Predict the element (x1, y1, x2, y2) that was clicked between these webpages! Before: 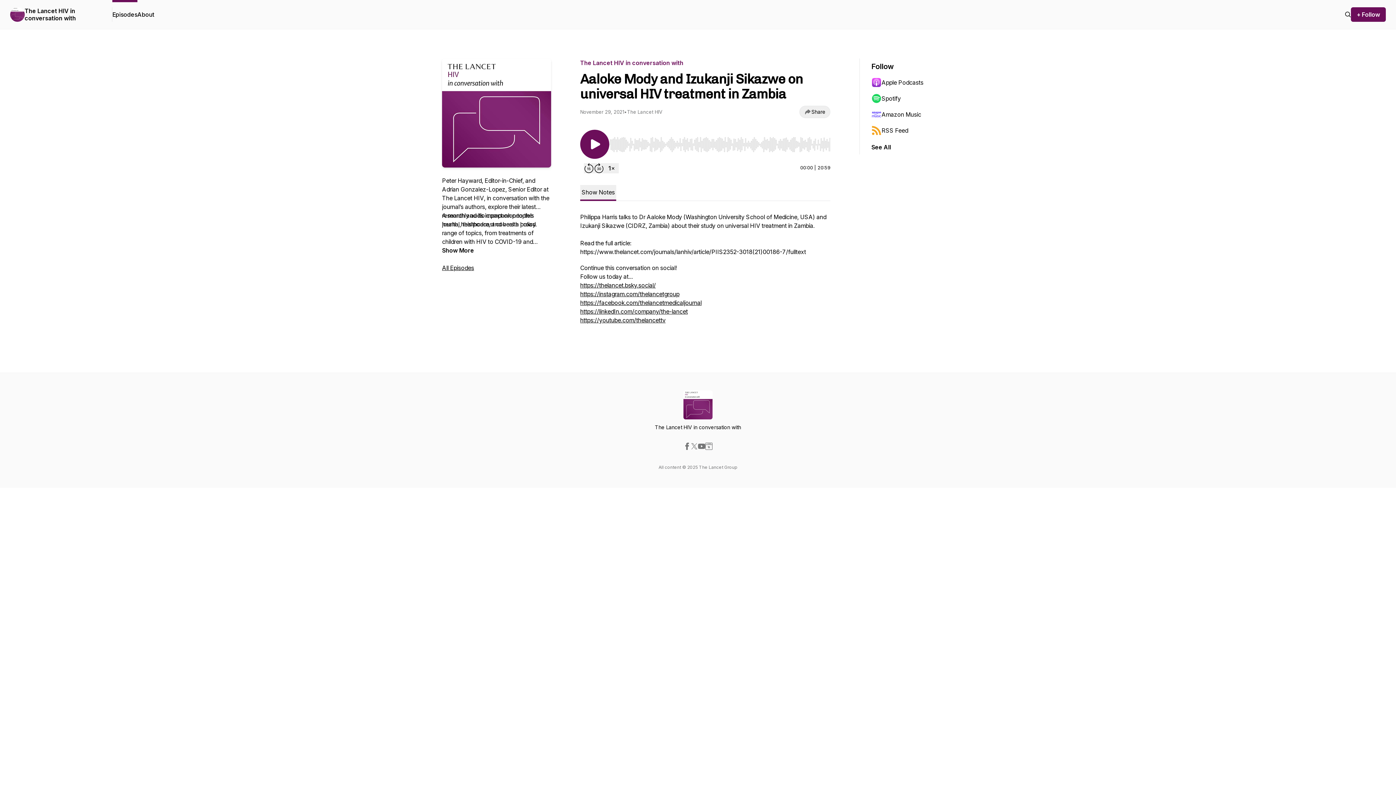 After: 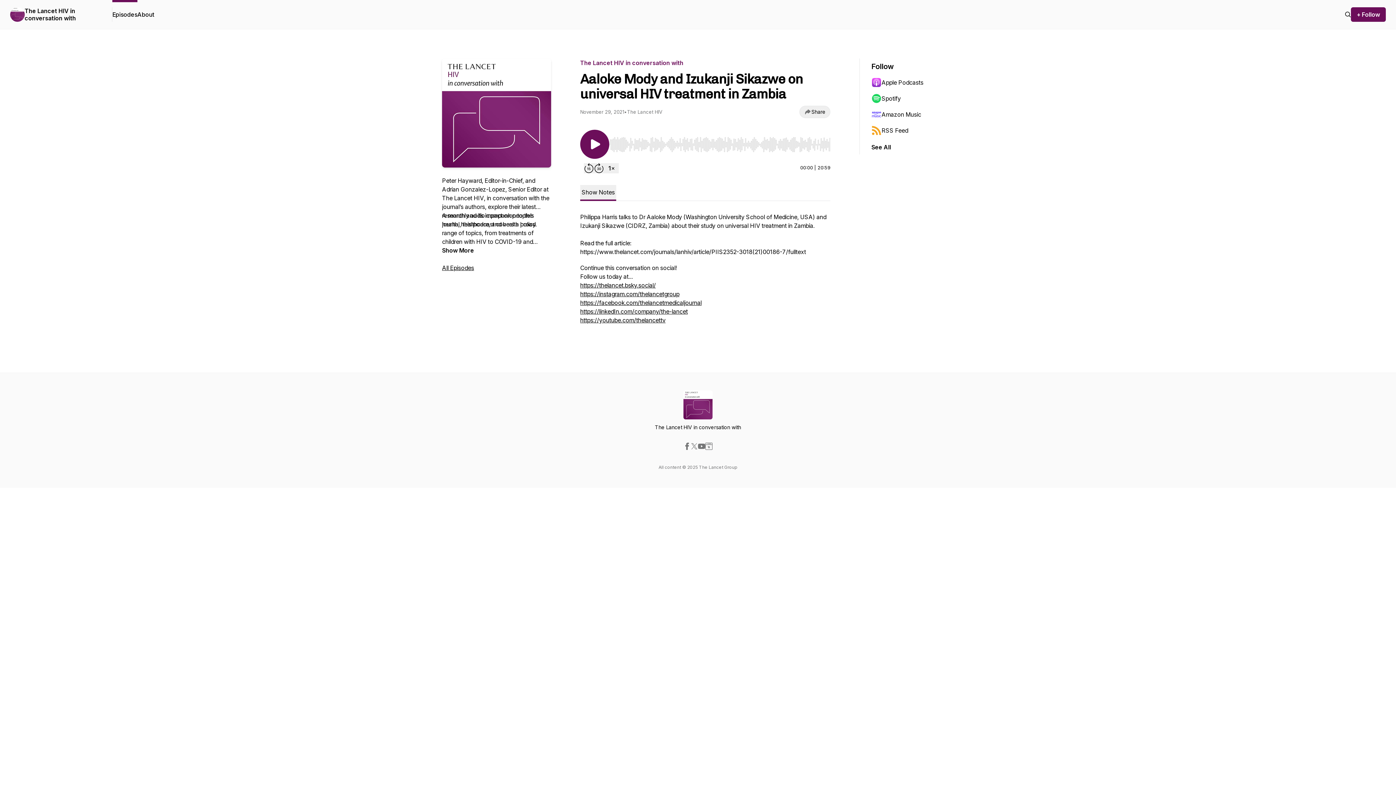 Action: bbox: (690, 442, 698, 450)